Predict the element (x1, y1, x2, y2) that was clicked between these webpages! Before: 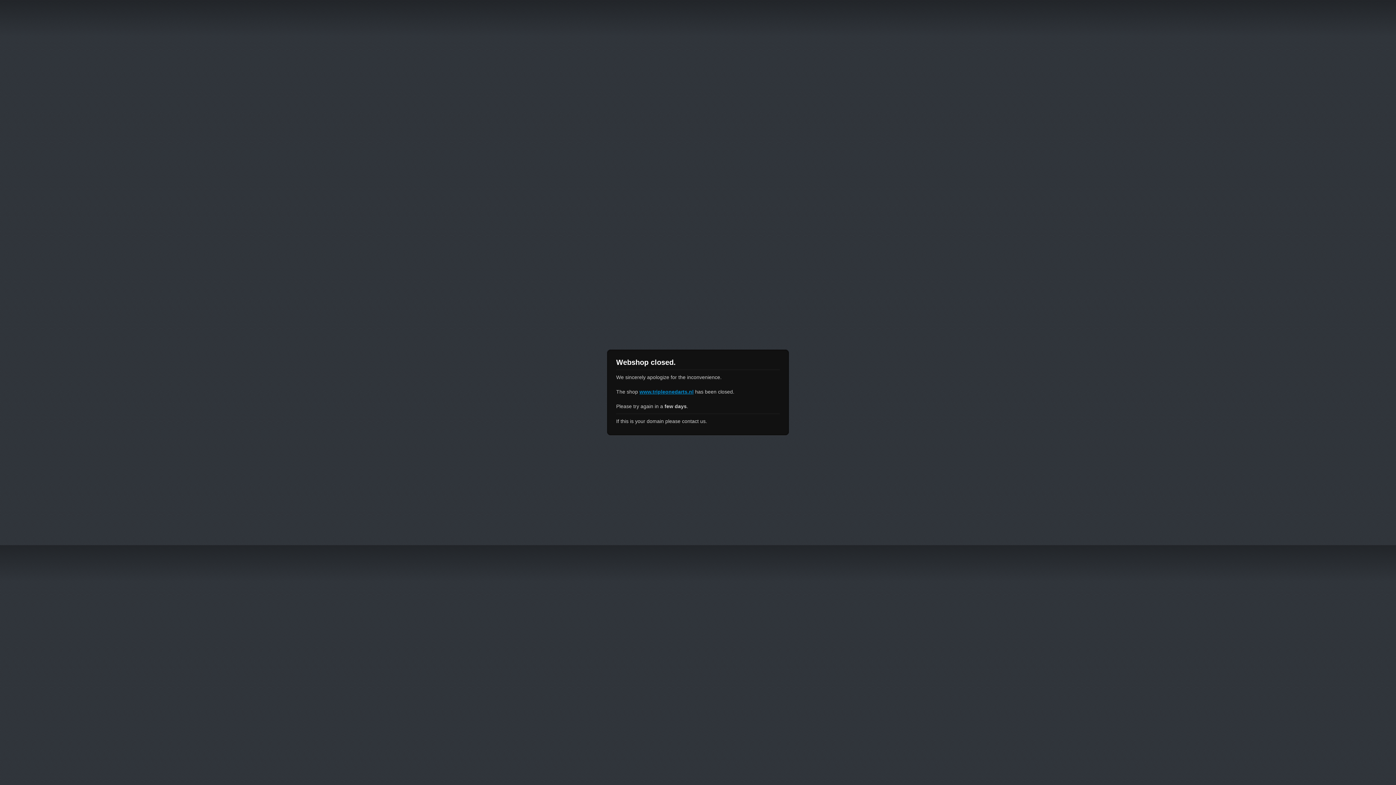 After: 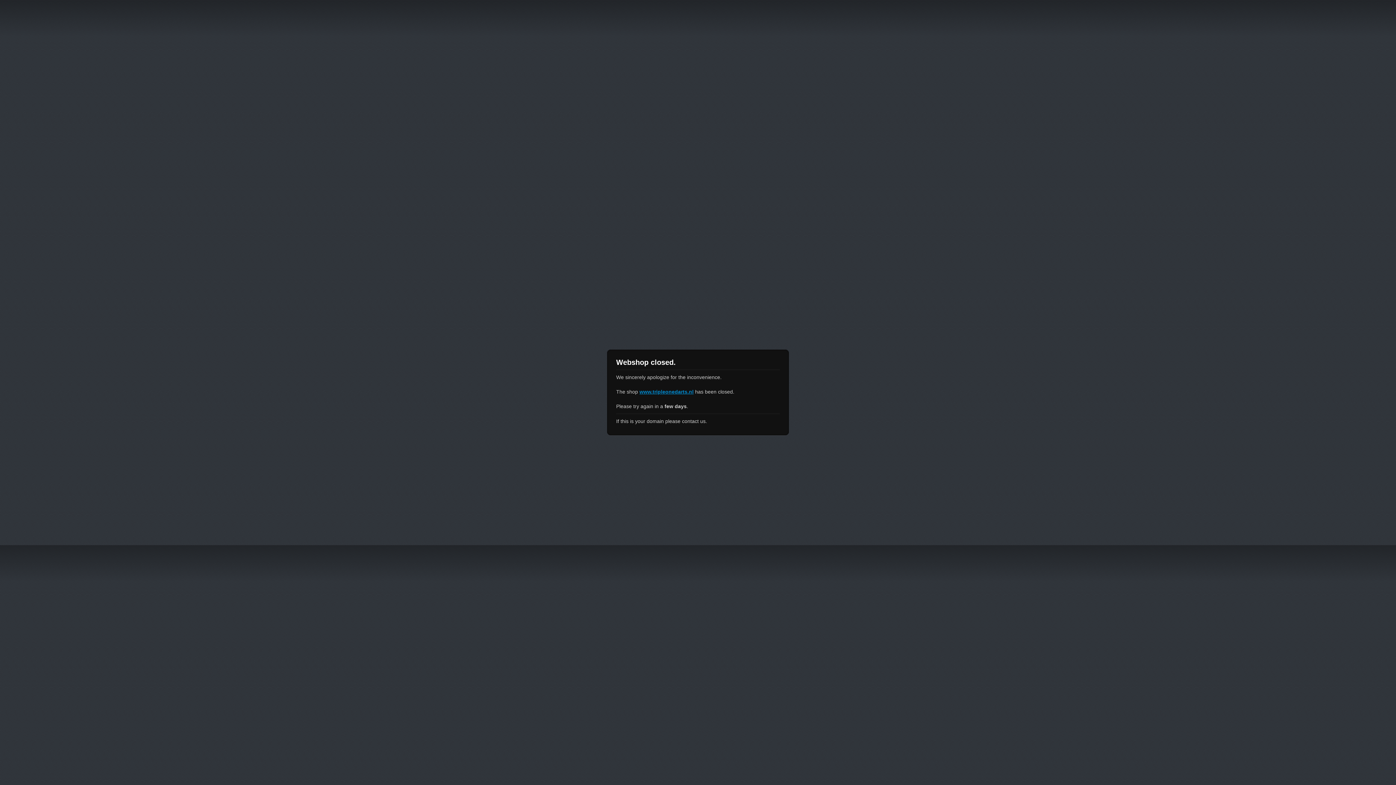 Action: label: www.tripleonedarts.nl bbox: (639, 389, 693, 394)